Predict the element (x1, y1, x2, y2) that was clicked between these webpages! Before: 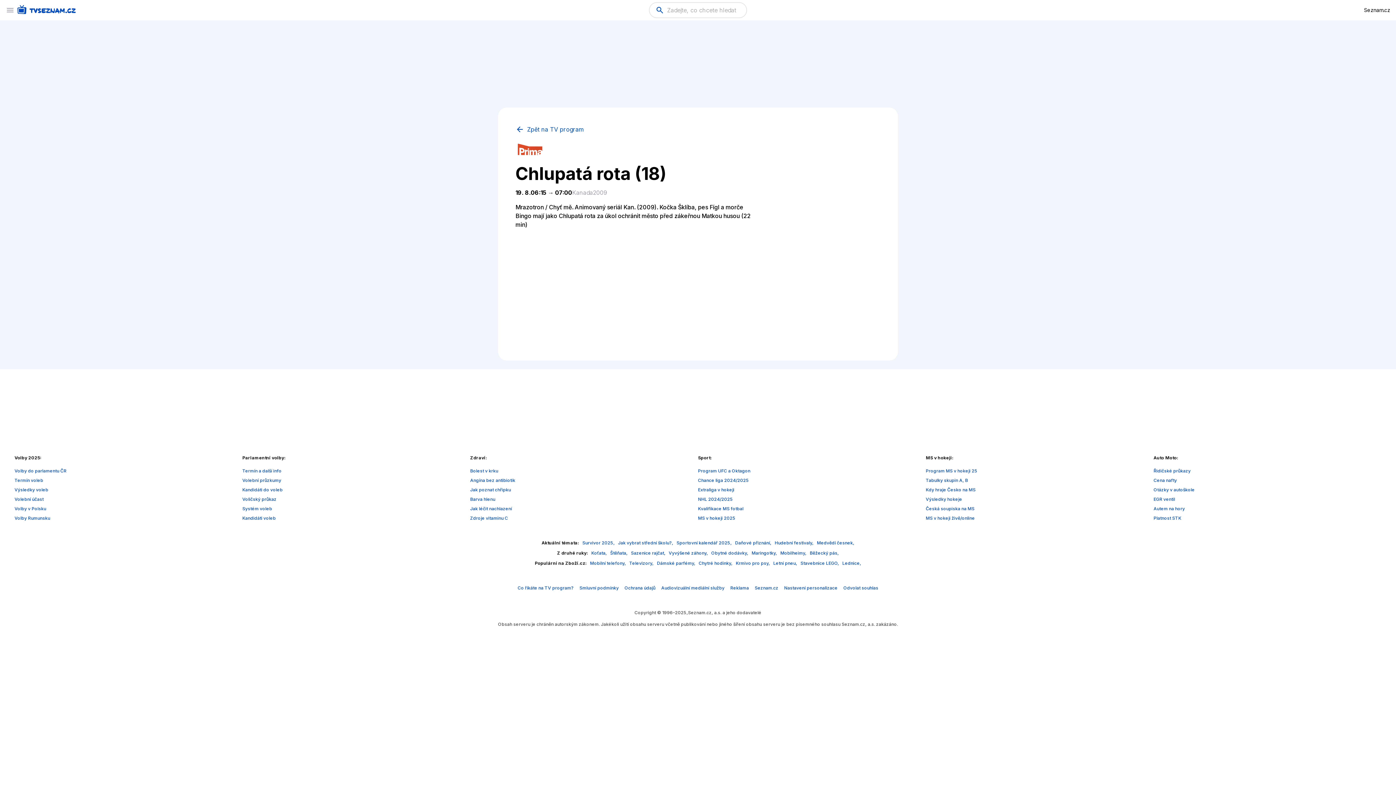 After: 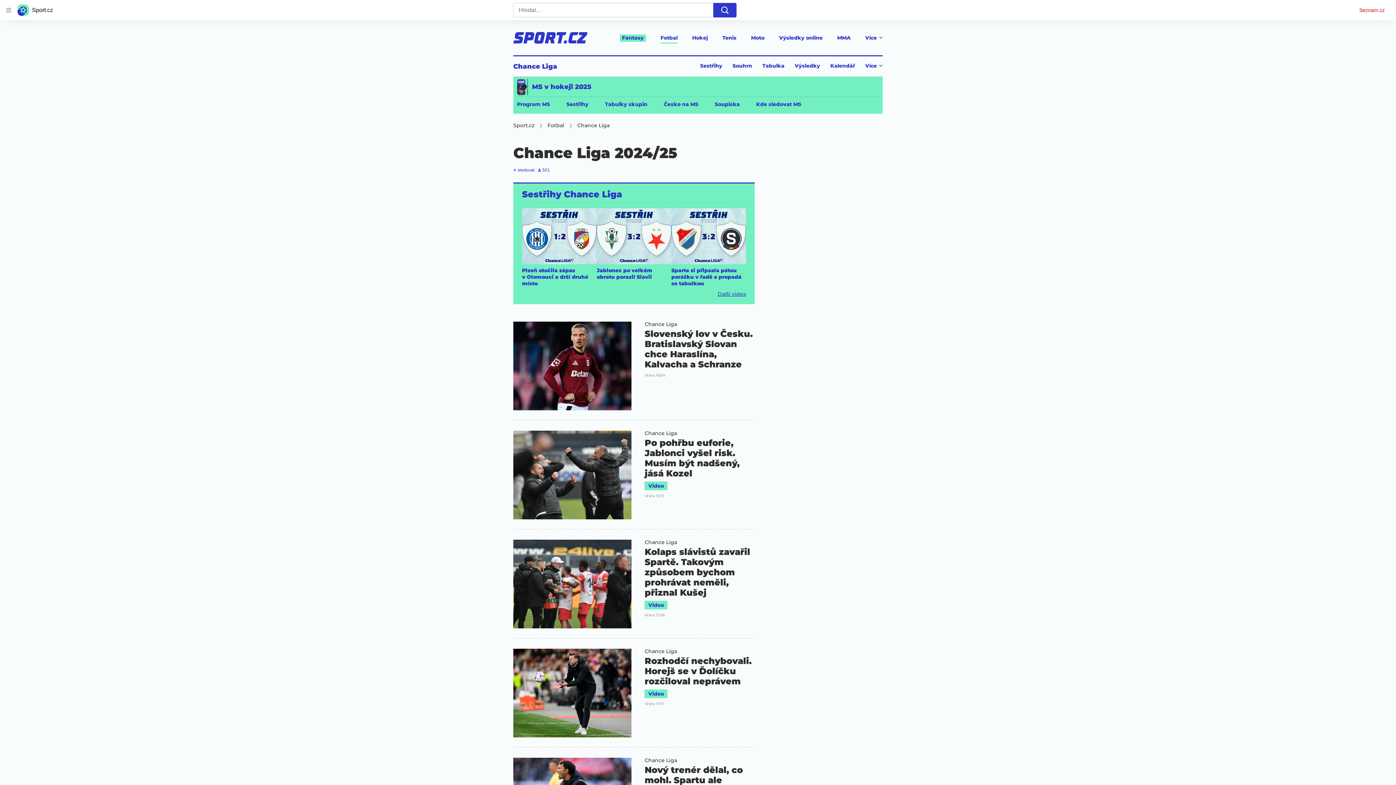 Action: label: Chance liga 2024/2025 bbox: (698, 477, 749, 483)